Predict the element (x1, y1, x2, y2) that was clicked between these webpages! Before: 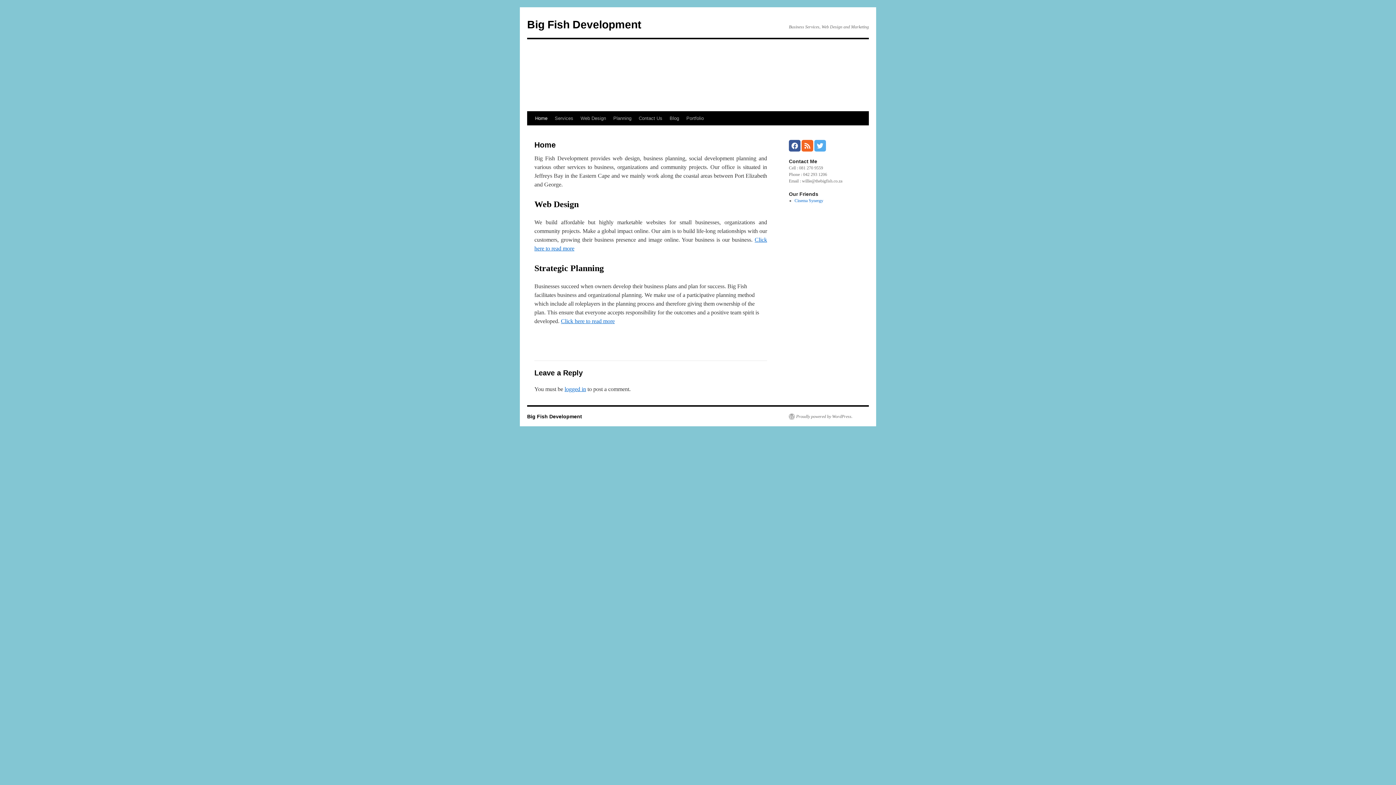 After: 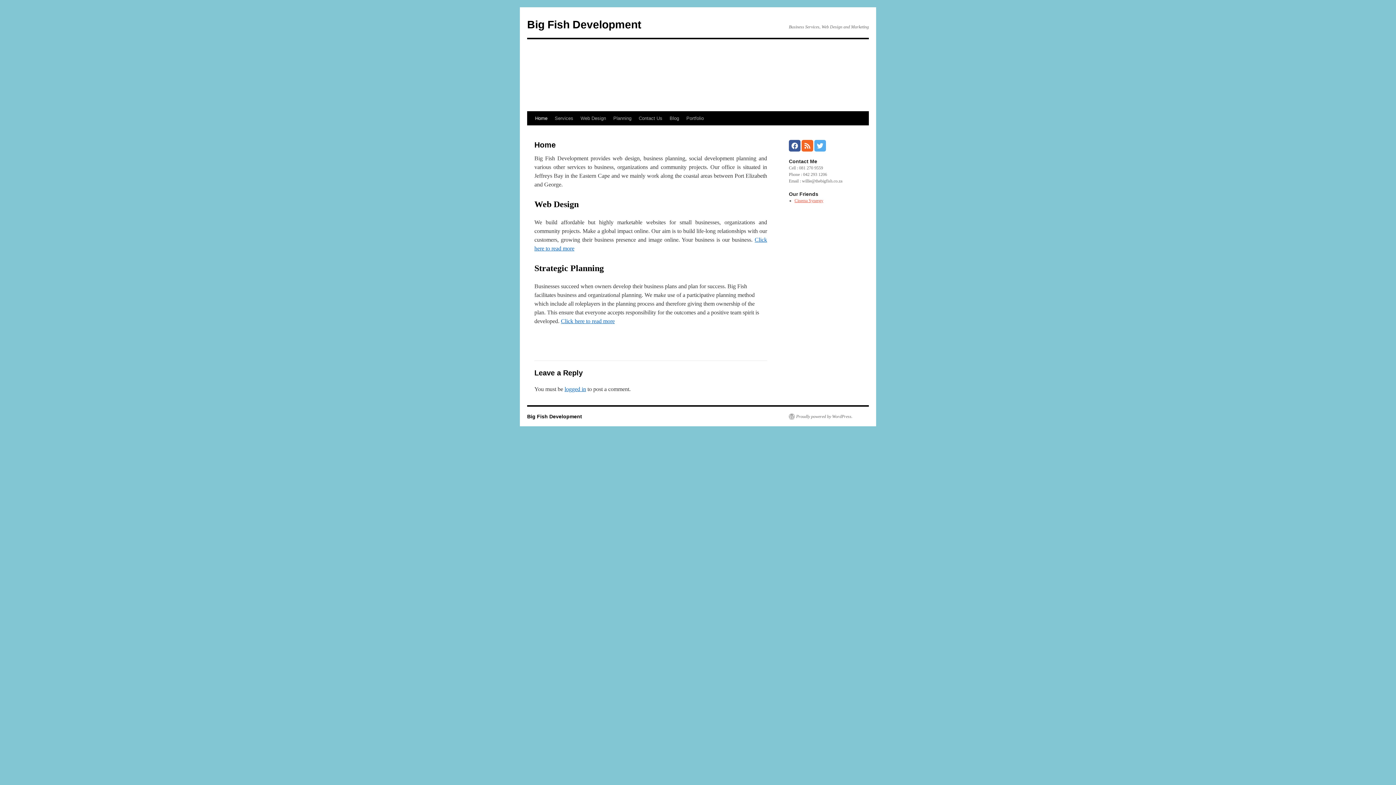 Action: label: Cinema Synergy bbox: (794, 198, 823, 203)